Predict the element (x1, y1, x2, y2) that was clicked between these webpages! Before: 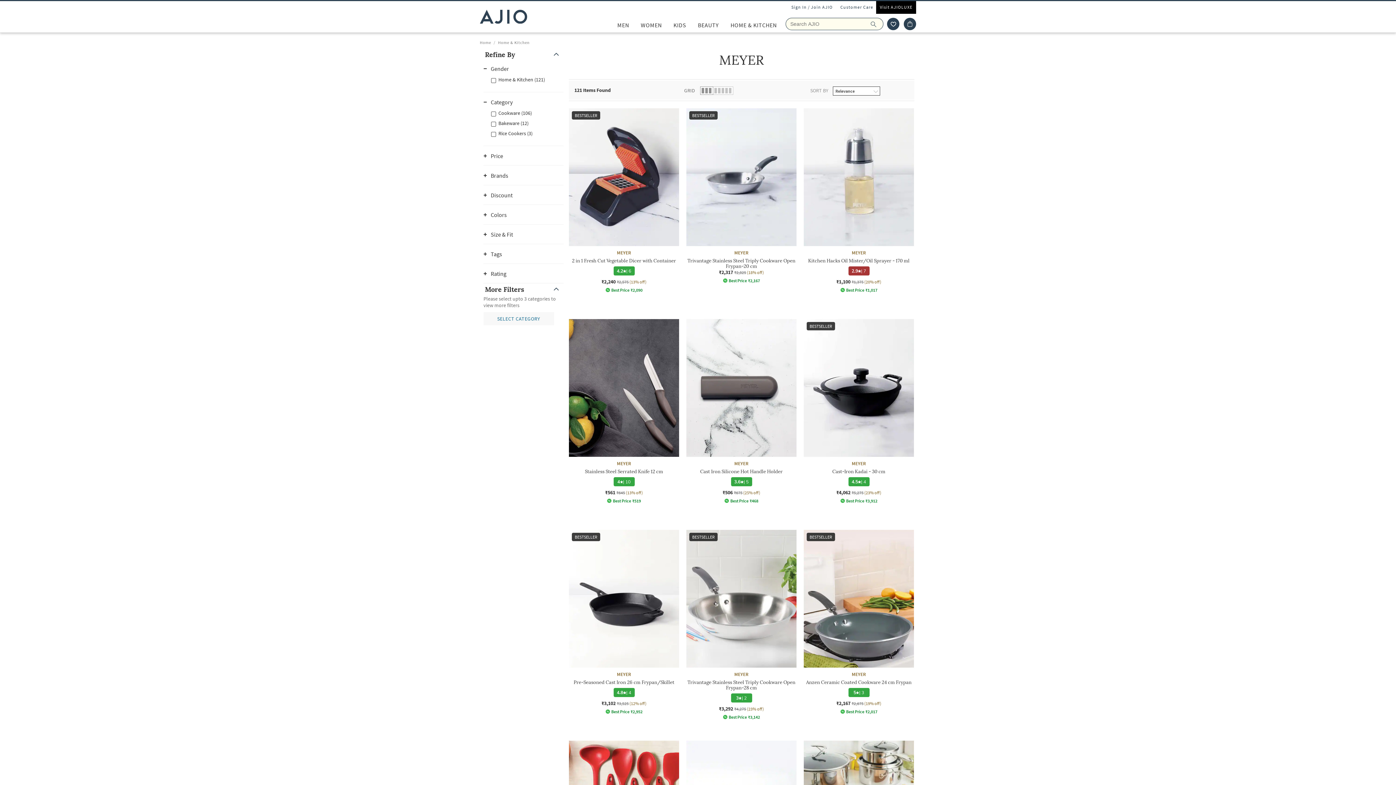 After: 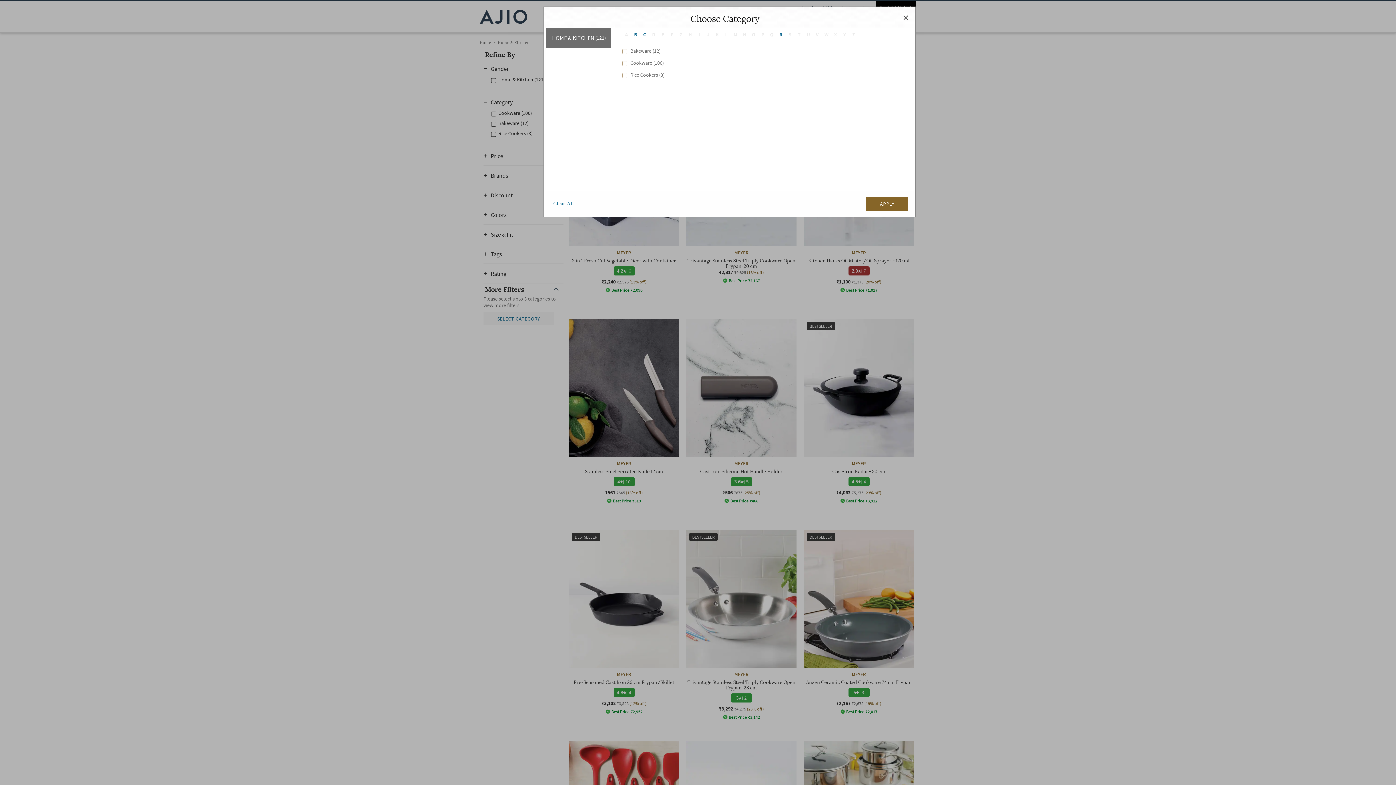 Action: bbox: (483, 312, 554, 325) label: Select Category